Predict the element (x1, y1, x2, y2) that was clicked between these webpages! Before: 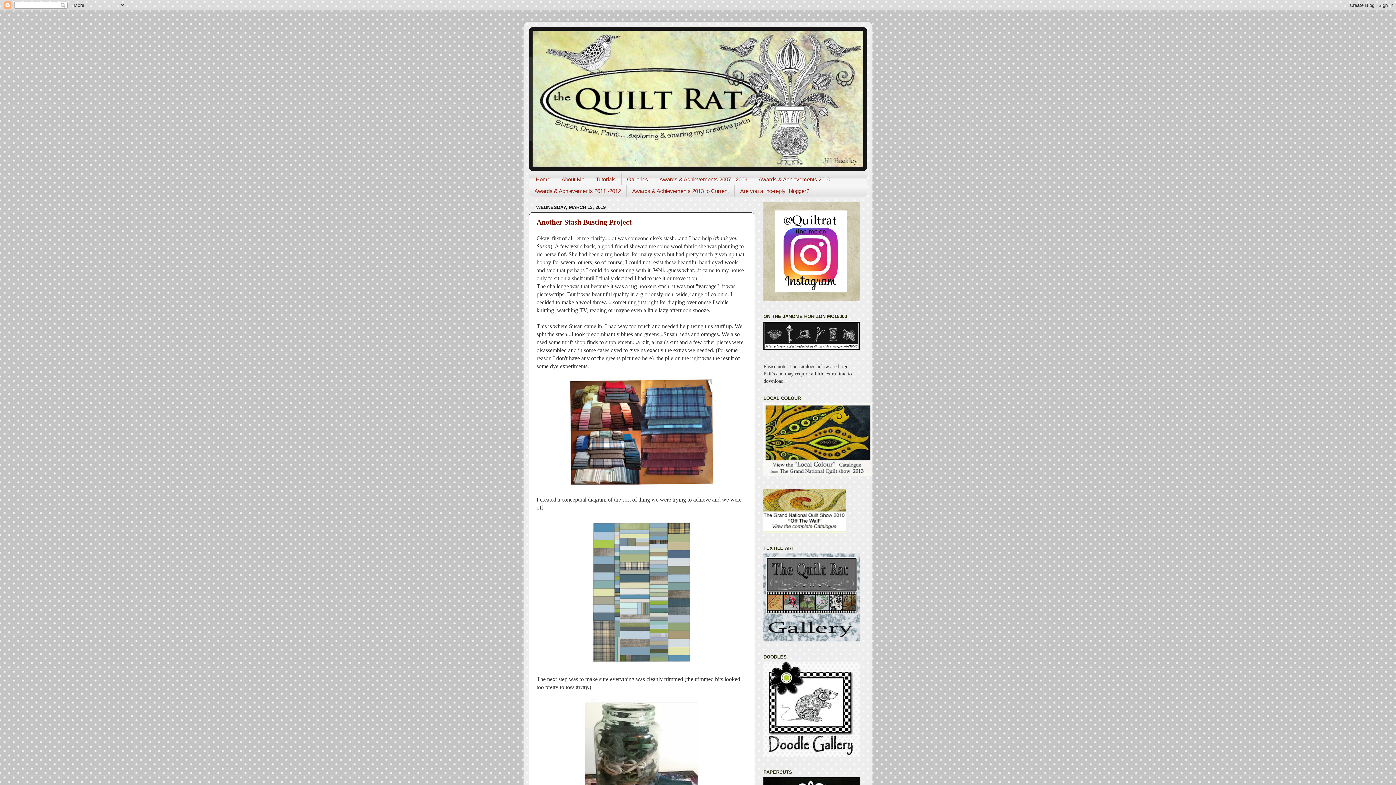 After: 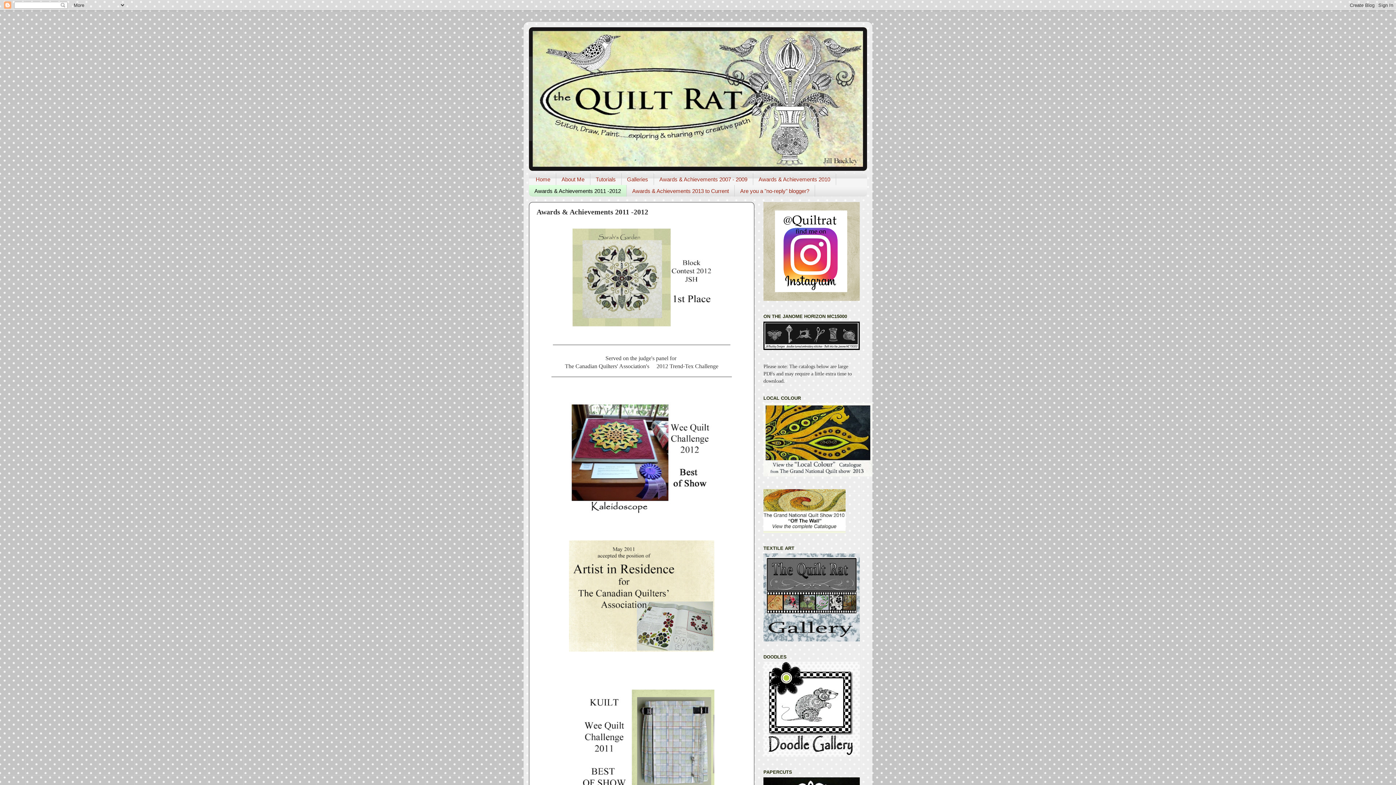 Action: label: Awards & Achievements 2011 -2012 bbox: (529, 185, 626, 196)